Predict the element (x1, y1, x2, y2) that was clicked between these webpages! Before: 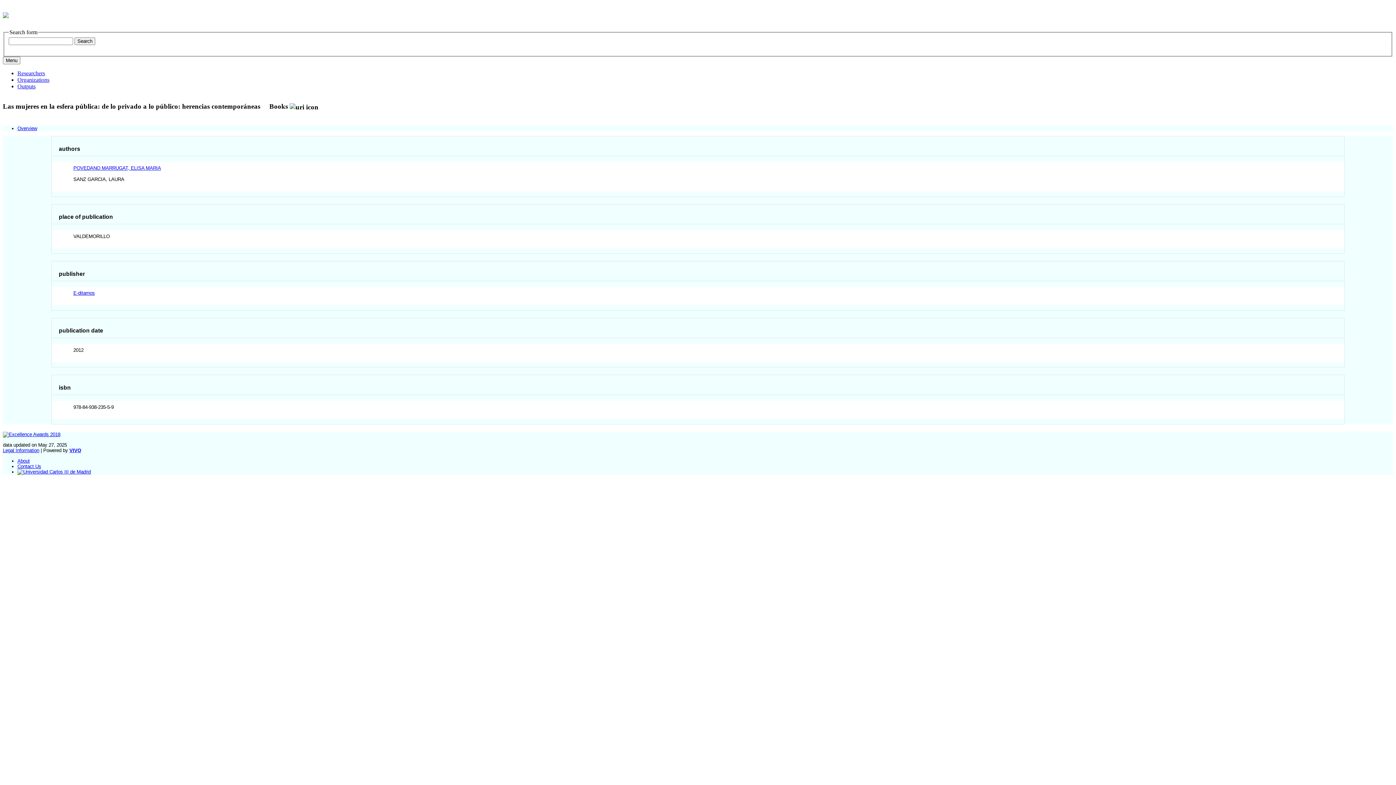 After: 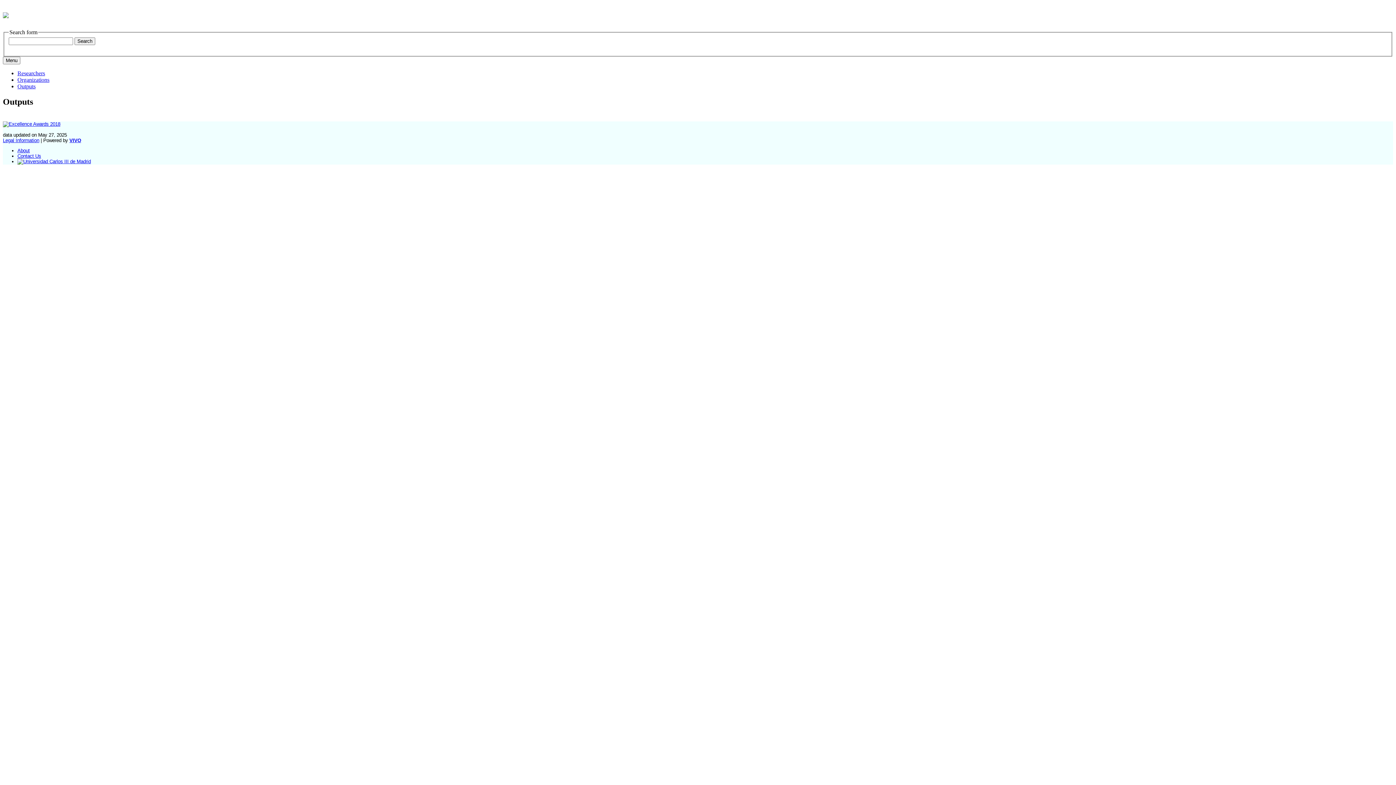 Action: bbox: (17, 83, 35, 89) label: Outputs